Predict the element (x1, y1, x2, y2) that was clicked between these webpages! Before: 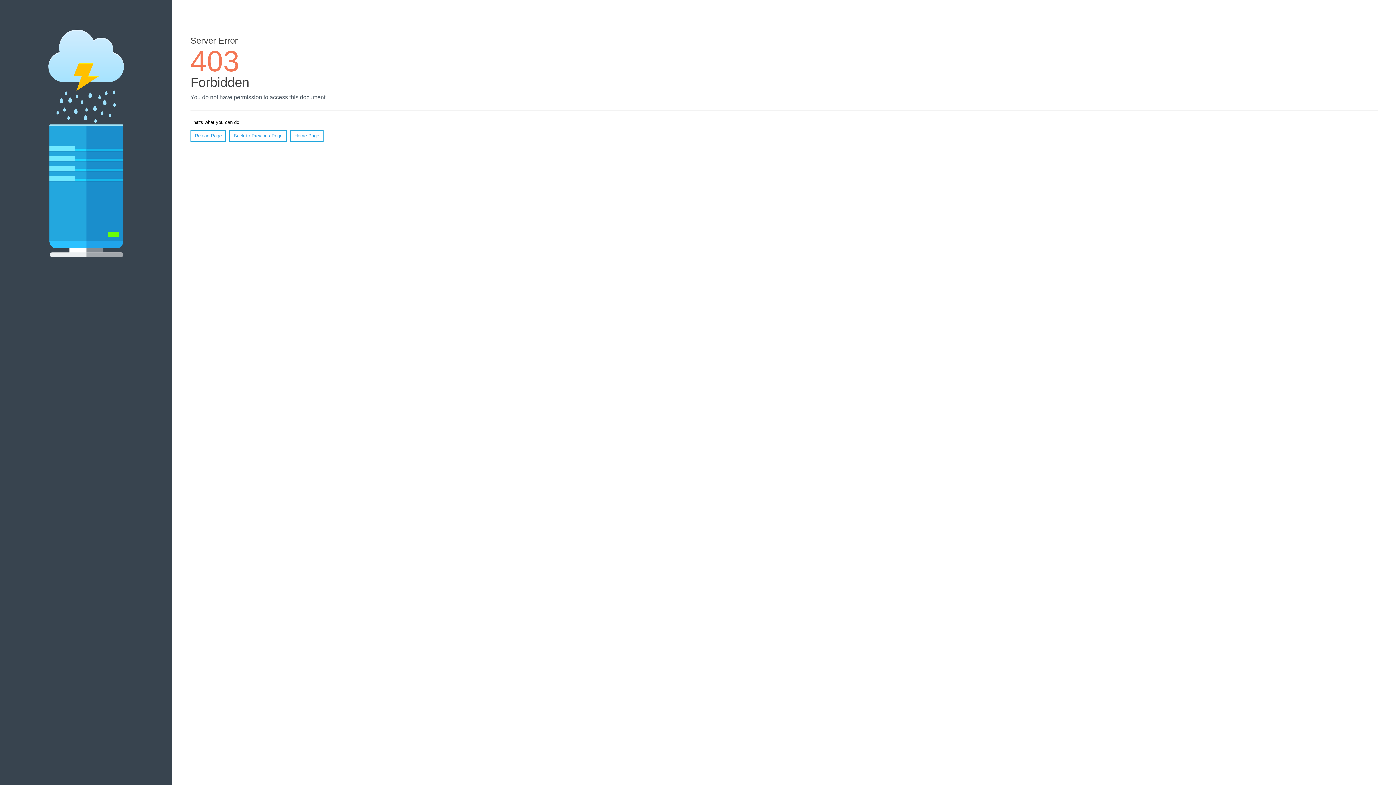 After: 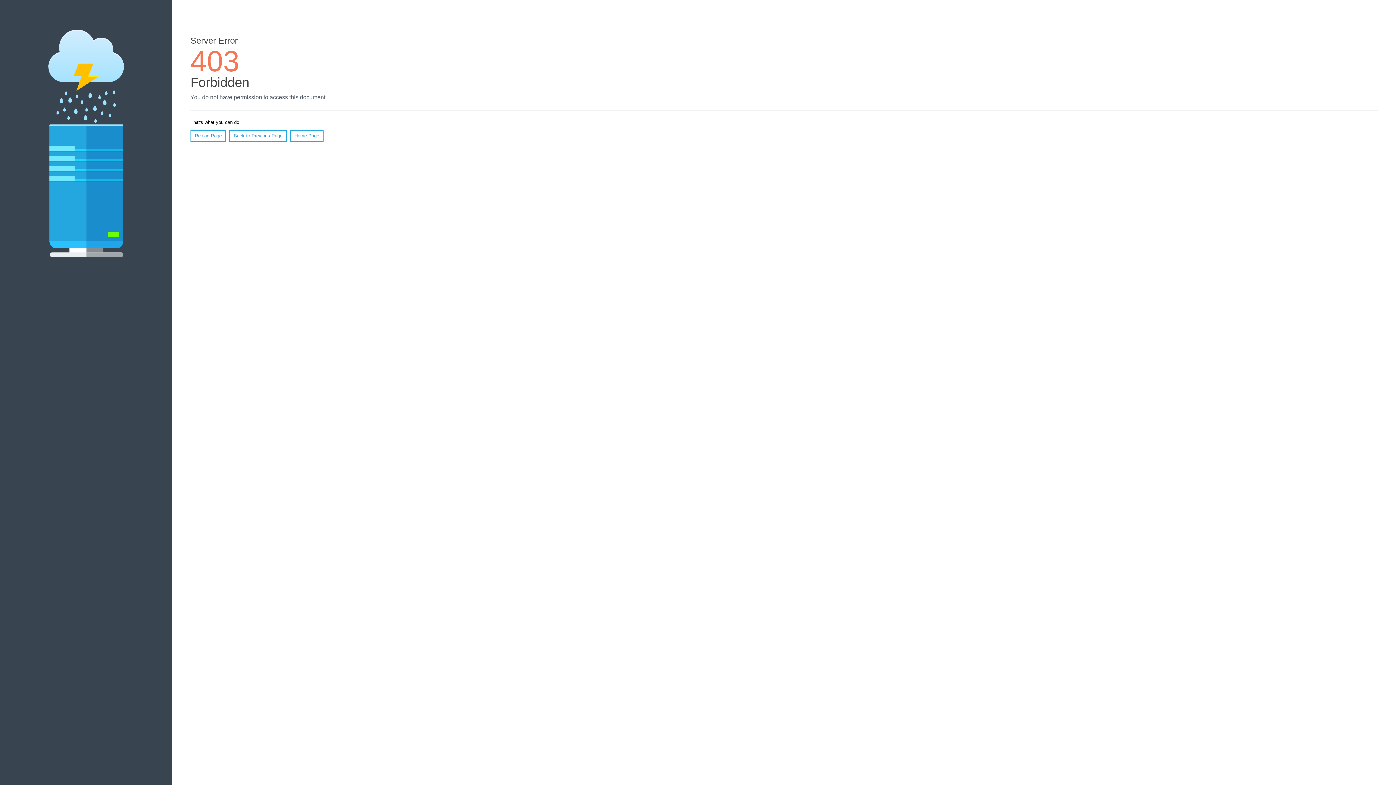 Action: bbox: (290, 130, 323, 141) label: Home Page